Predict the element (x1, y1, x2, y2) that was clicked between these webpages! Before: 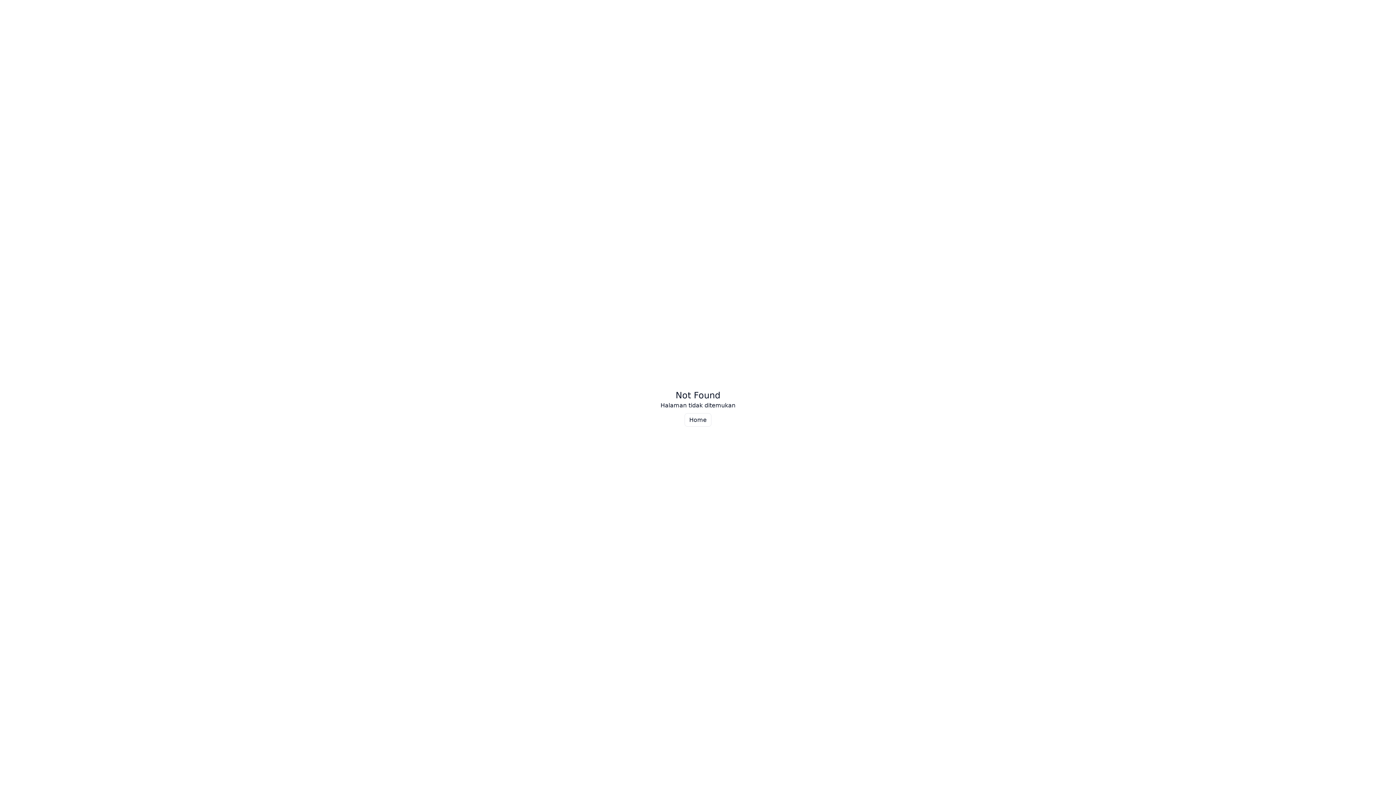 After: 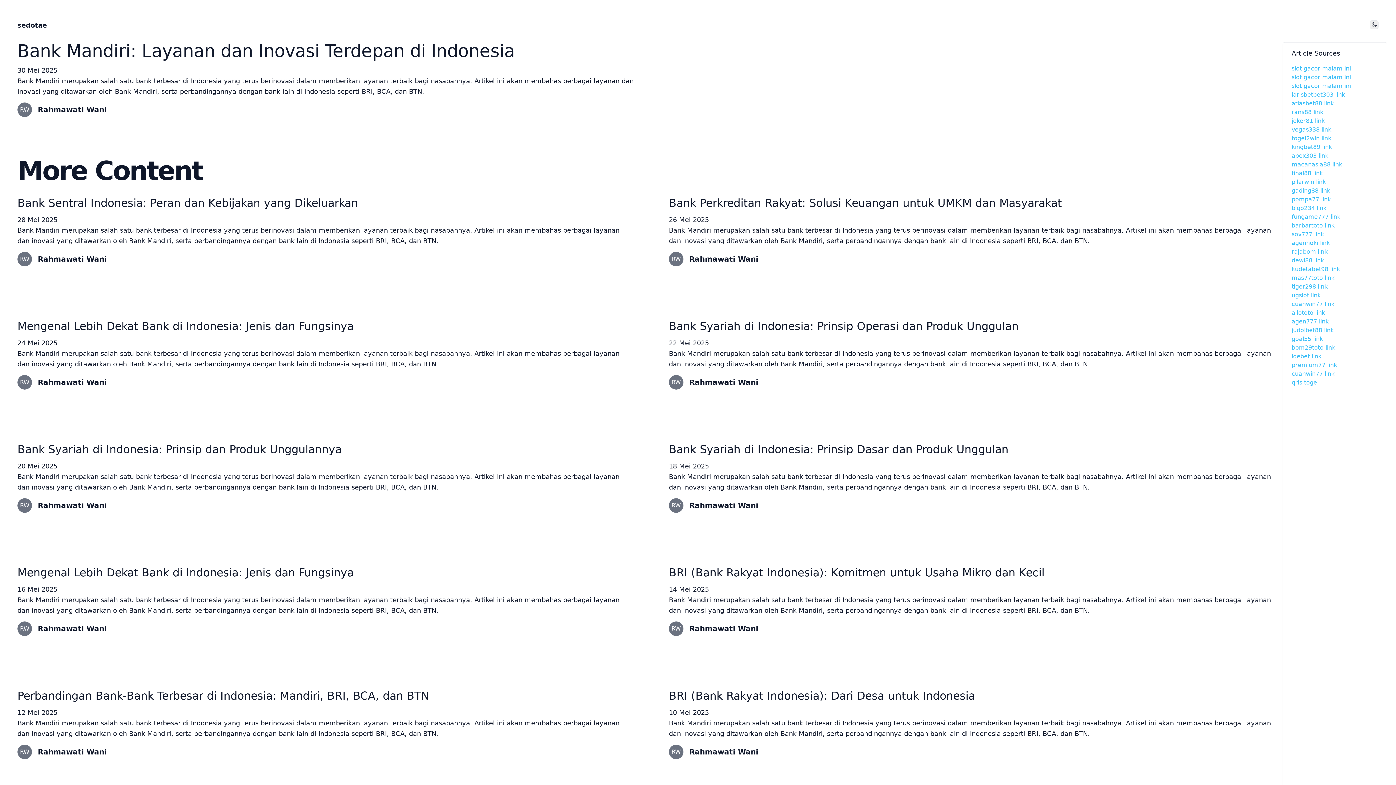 Action: label: Home bbox: (684, 413, 711, 426)